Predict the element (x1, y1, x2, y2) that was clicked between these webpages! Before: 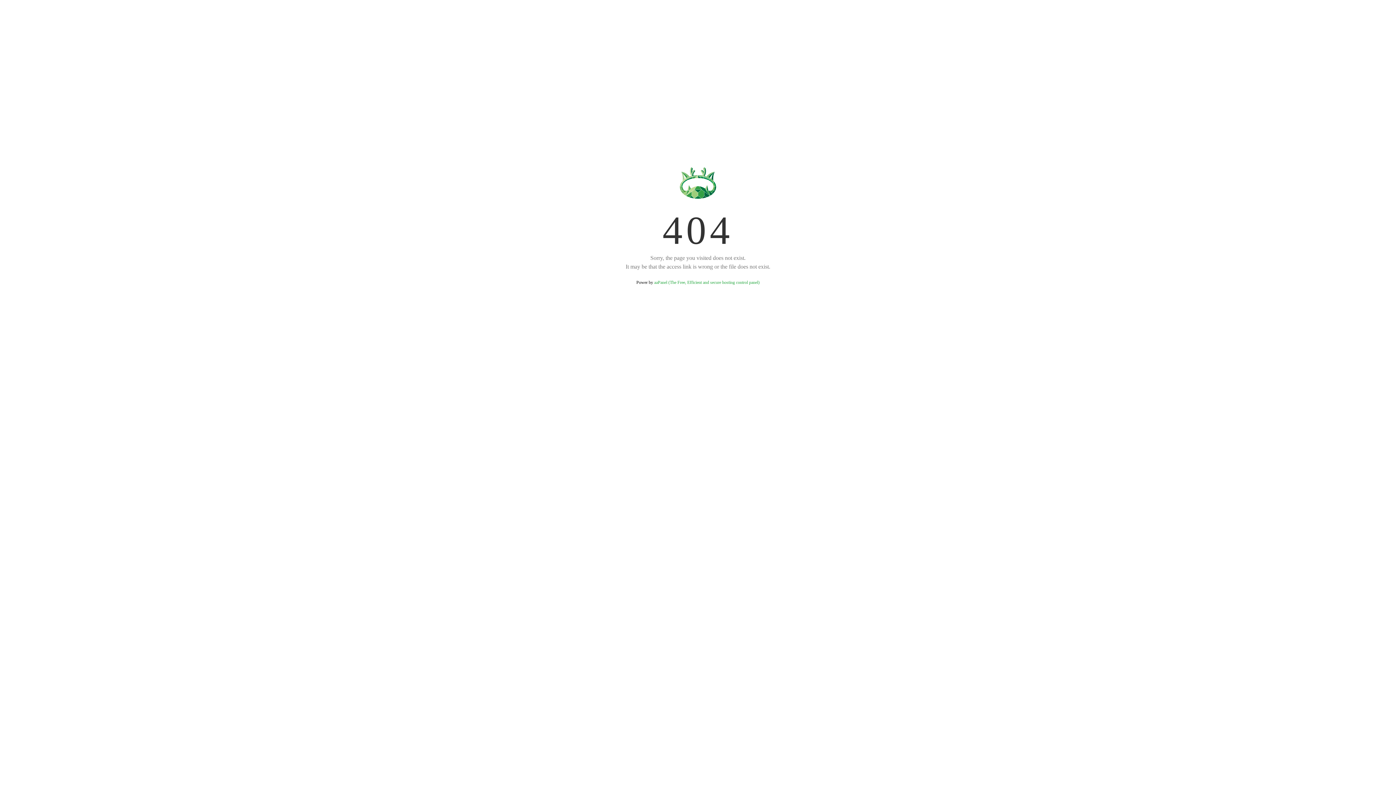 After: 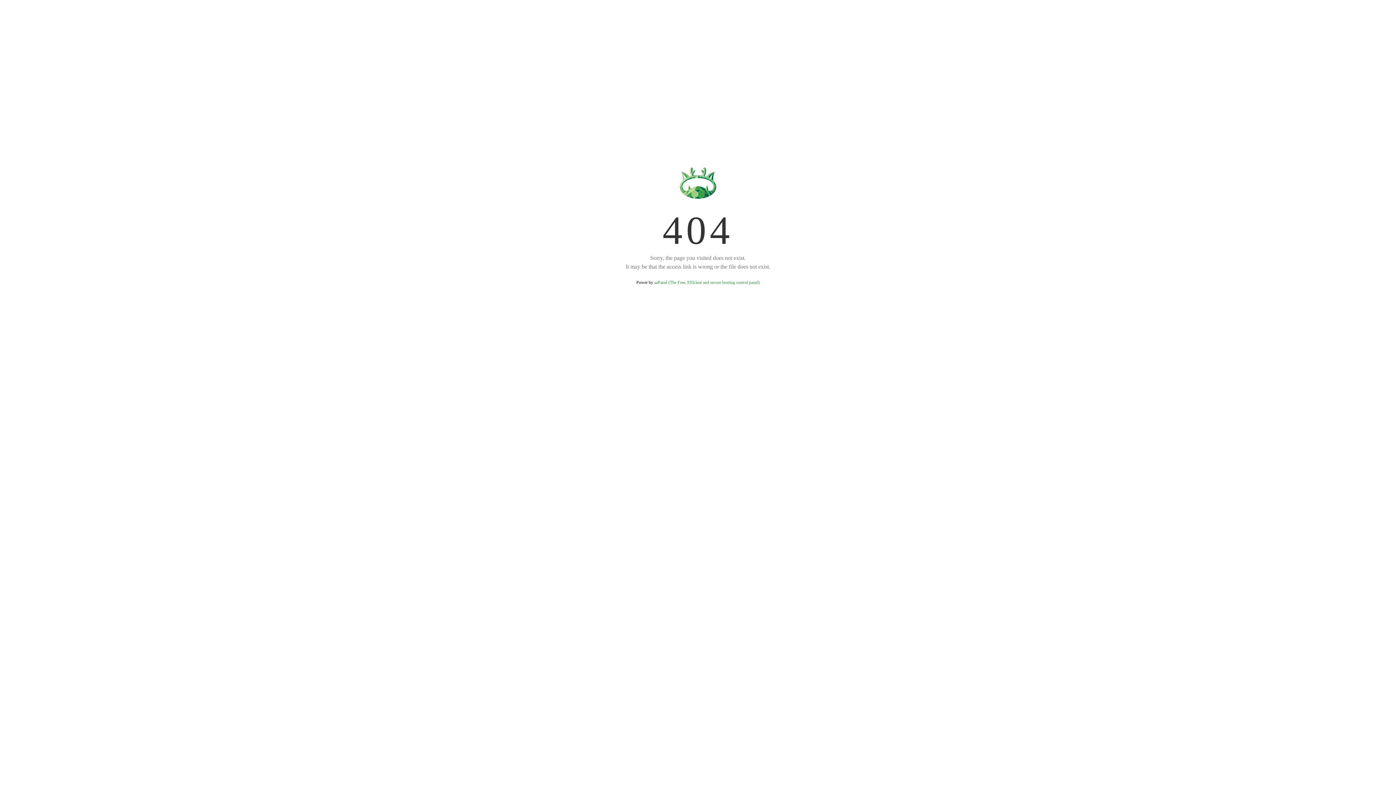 Action: bbox: (654, 280, 759, 285) label: aaPanel (The Free, Efficient and secure hosting control panel)